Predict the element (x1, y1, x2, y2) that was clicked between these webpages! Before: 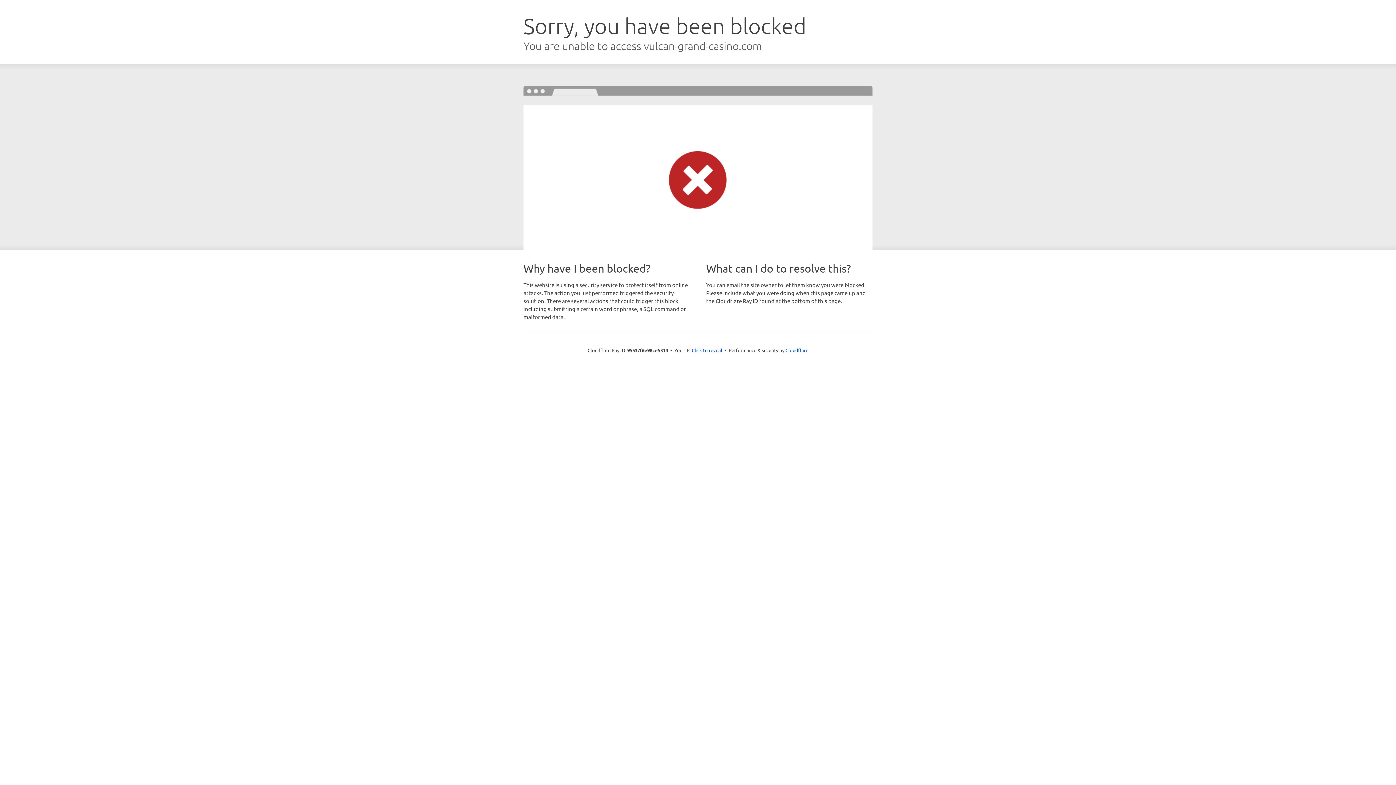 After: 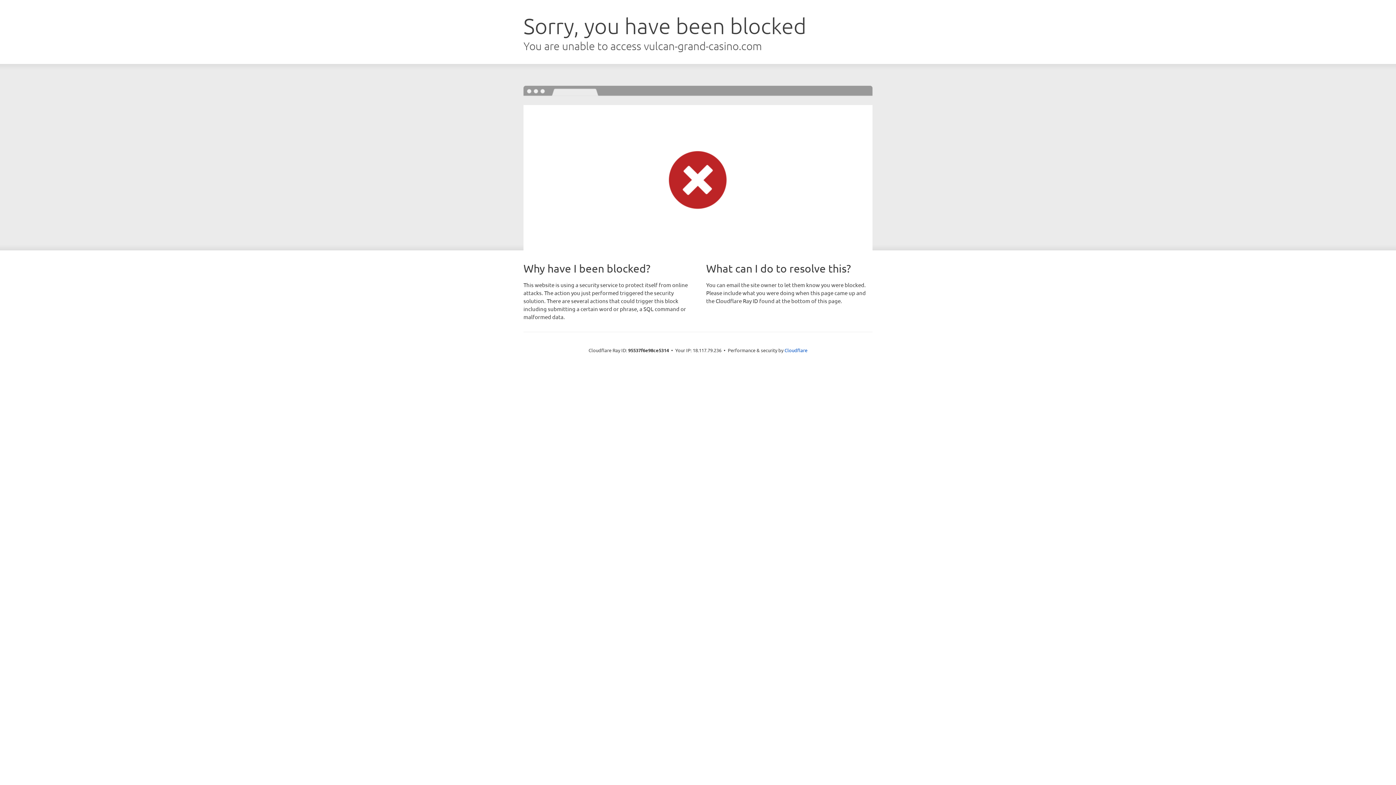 Action: label: Click to reveal bbox: (692, 346, 722, 353)